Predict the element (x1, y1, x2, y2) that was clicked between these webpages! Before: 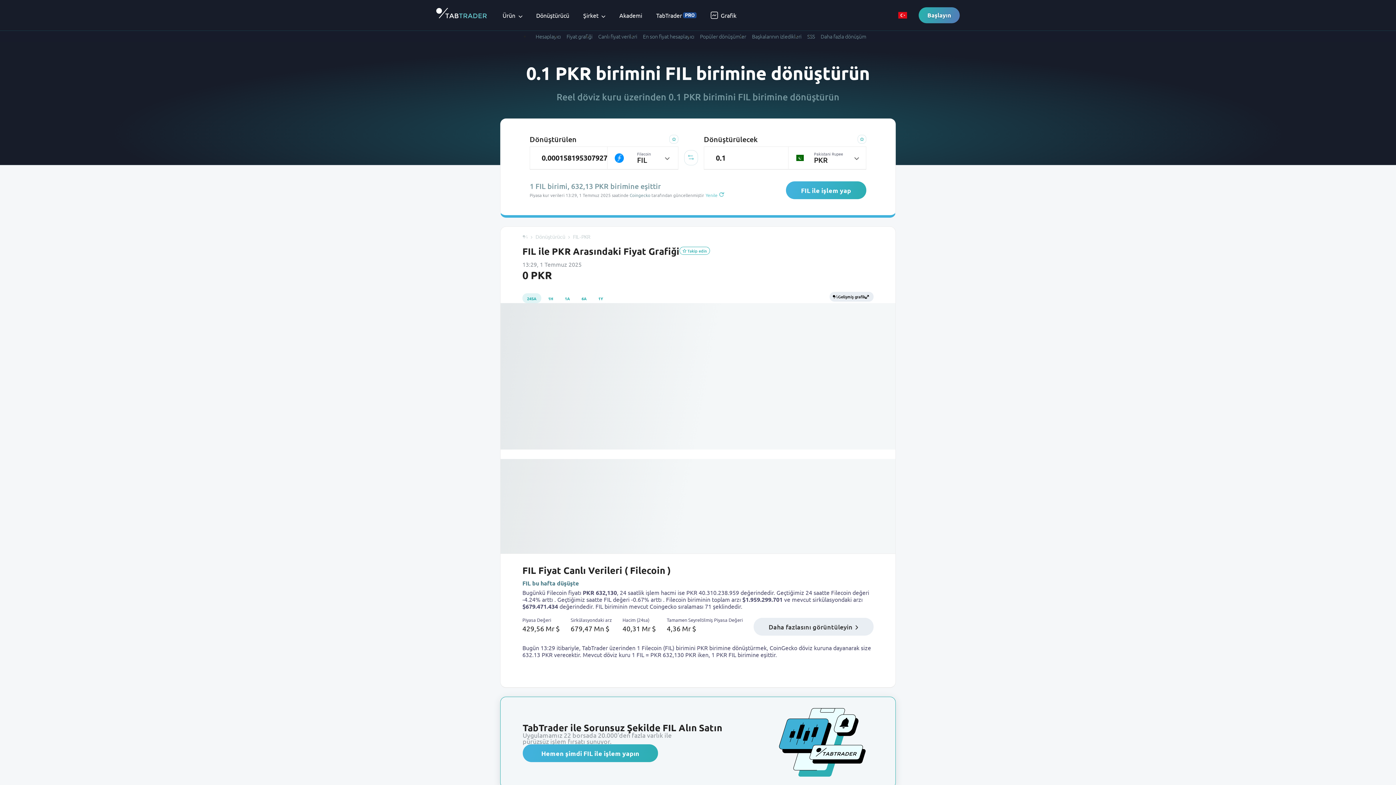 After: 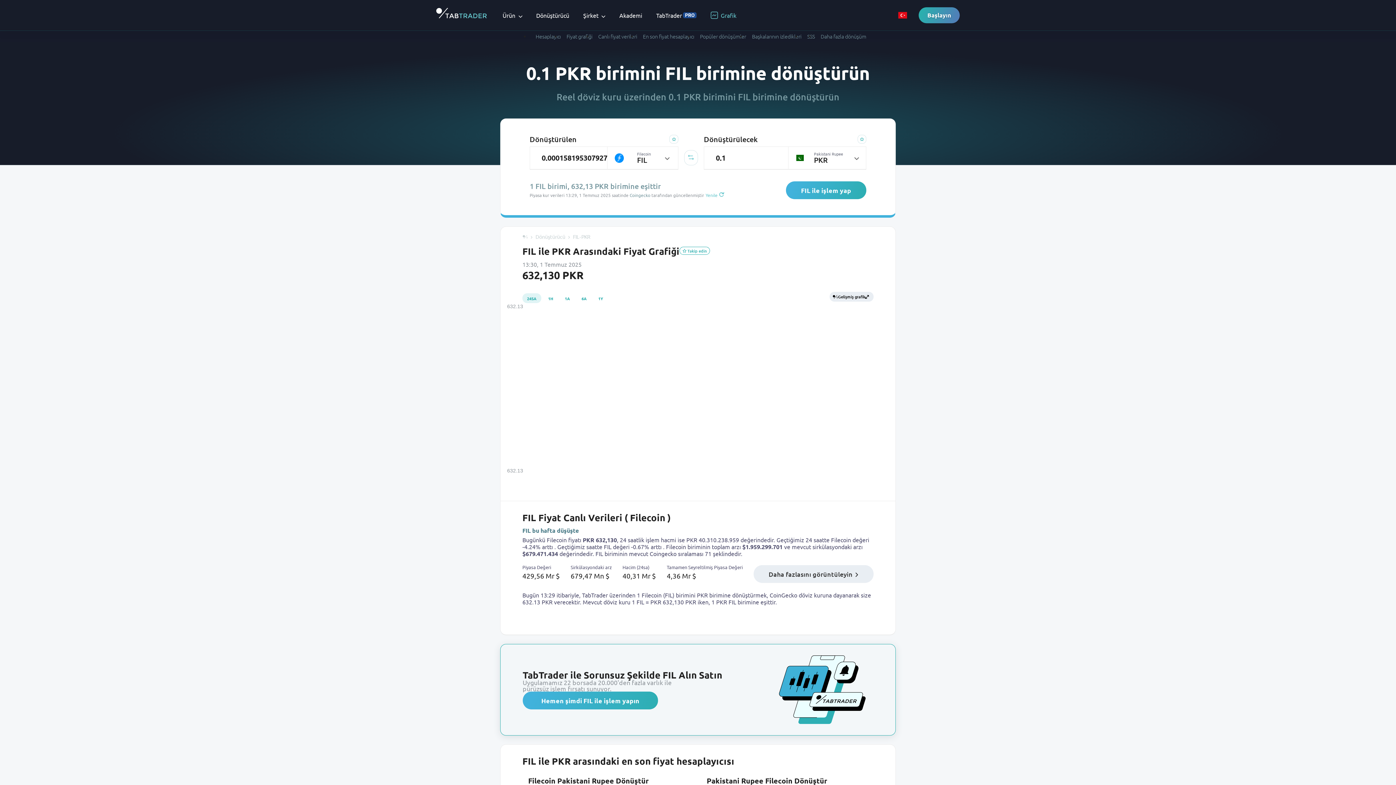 Action: label: Grafik bbox: (710, 11, 736, 18)